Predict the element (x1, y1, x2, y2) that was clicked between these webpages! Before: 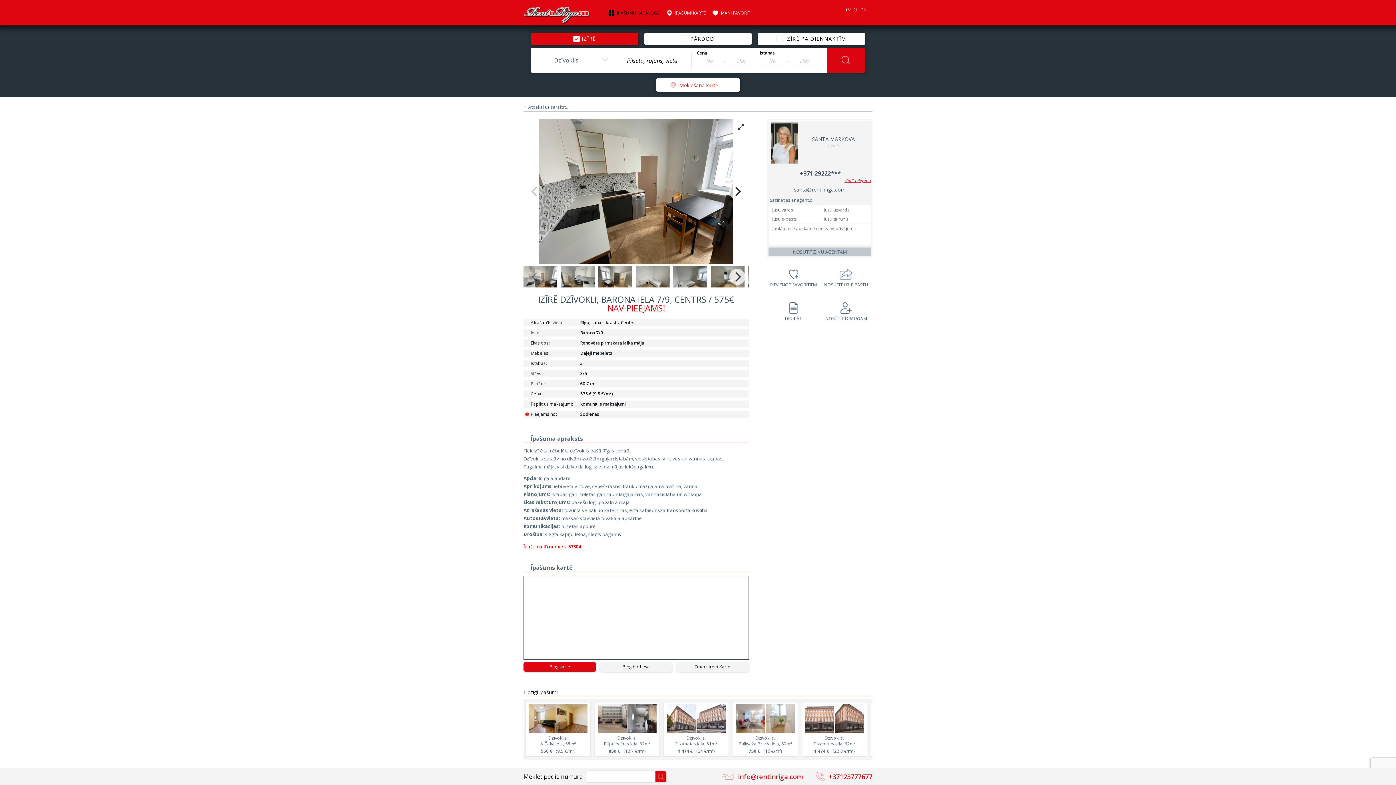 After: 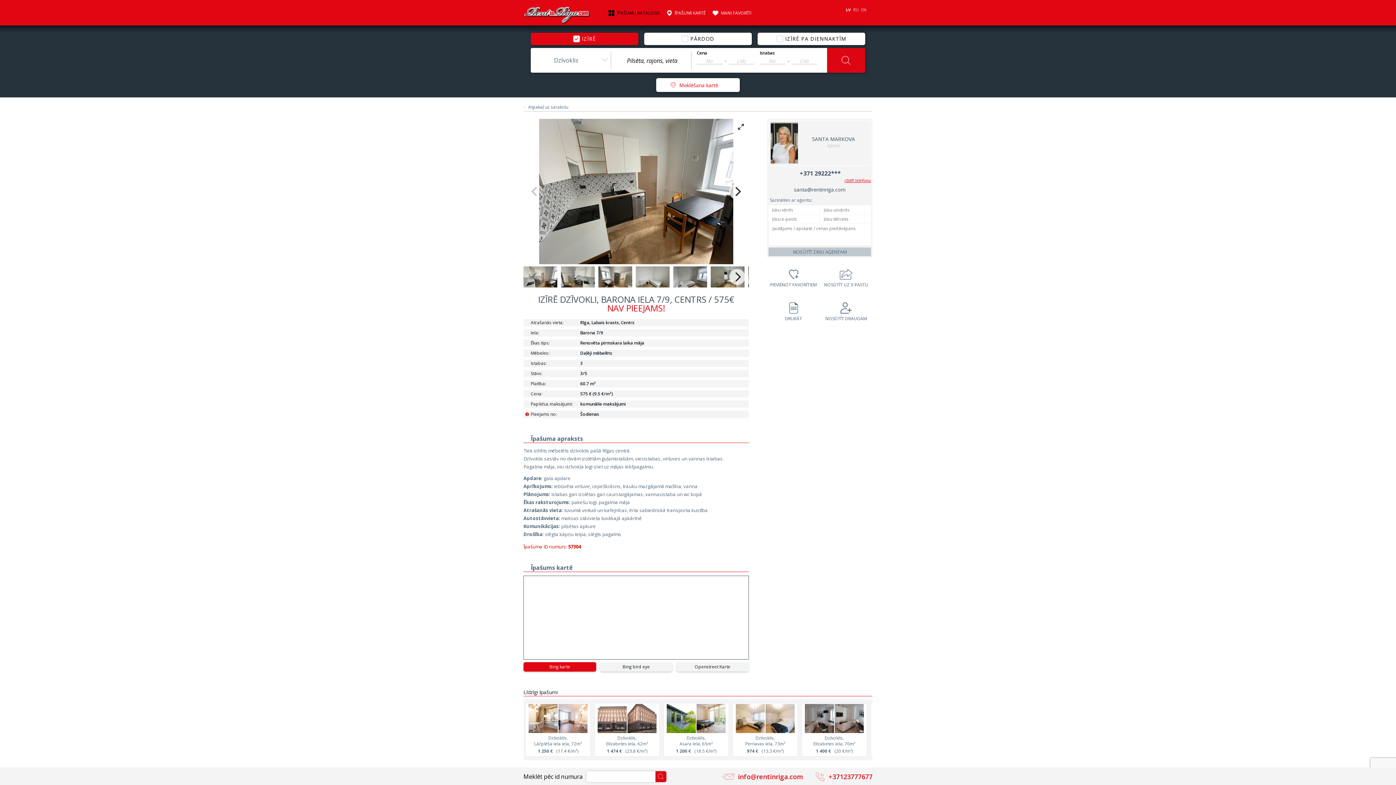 Action: bbox: (846, 6, 850, 12) label: LV